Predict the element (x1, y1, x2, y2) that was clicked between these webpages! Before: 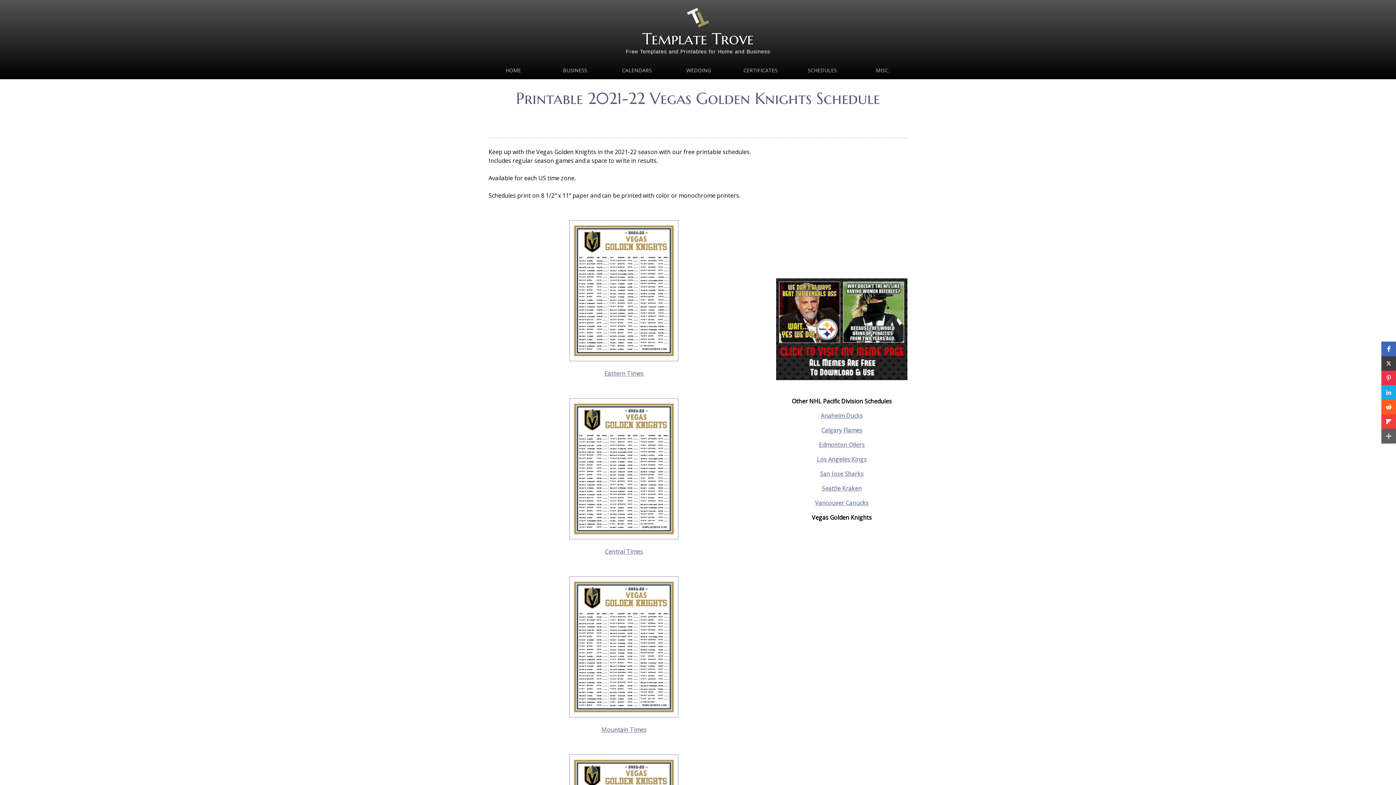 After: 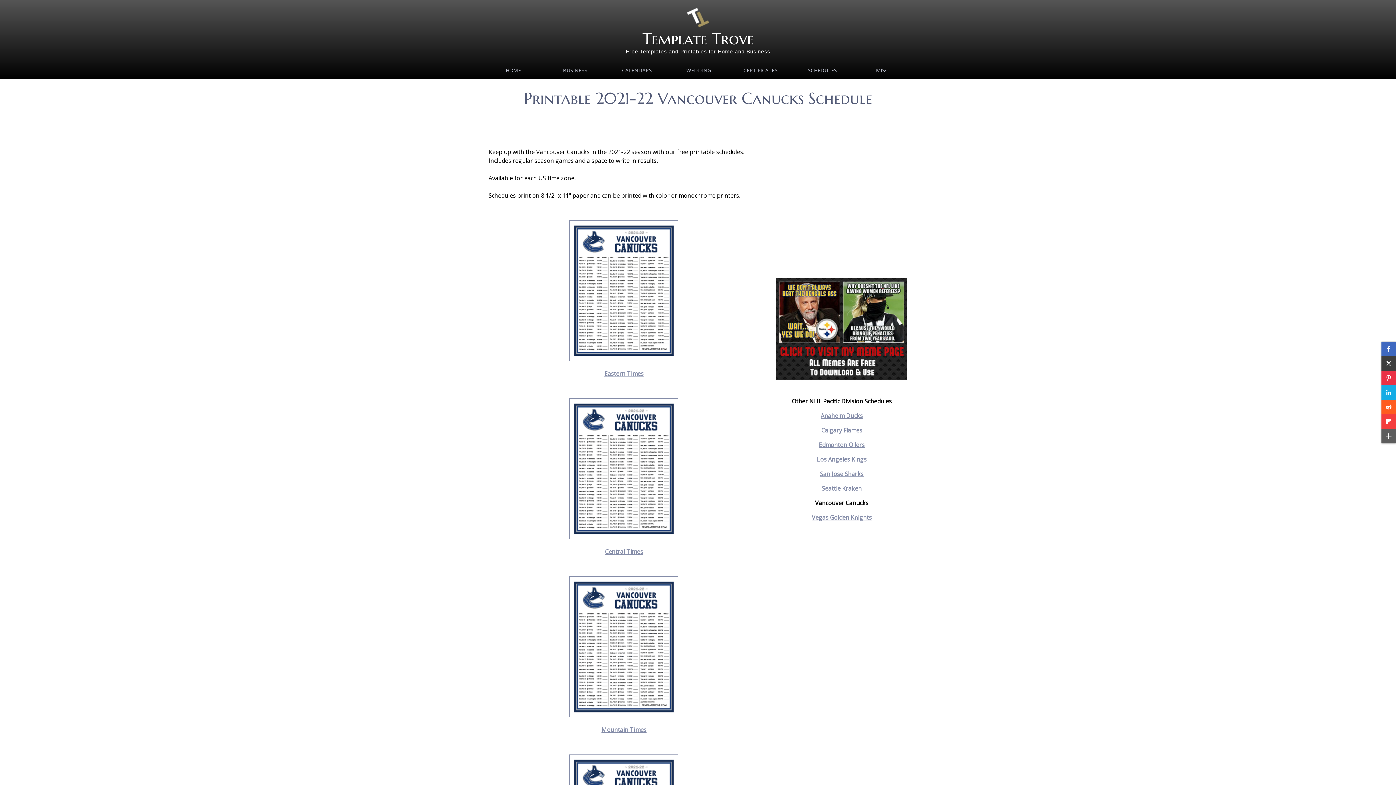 Action: label: Vancouver Canucks bbox: (815, 499, 868, 507)